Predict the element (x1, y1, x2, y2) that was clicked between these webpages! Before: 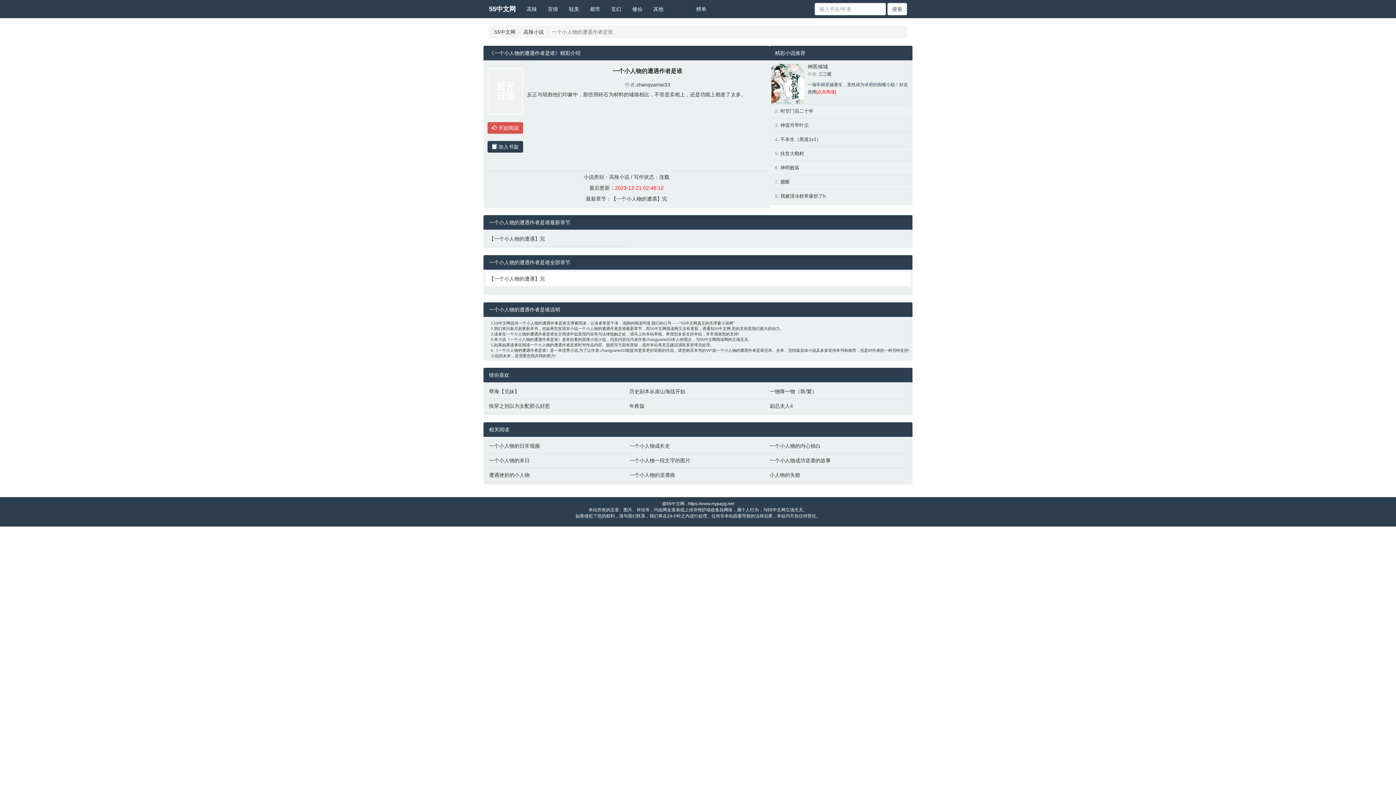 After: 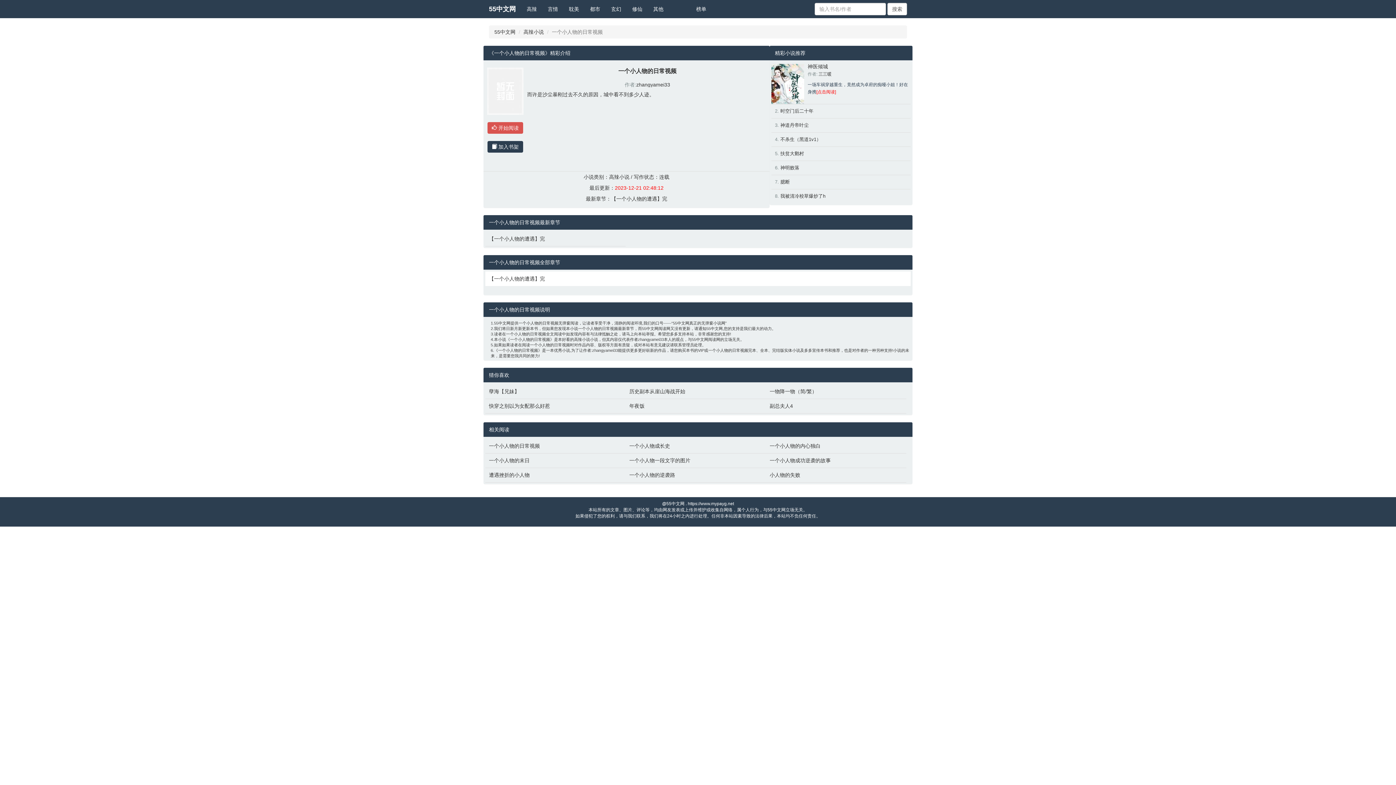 Action: label: 一个小人物的日常视频 bbox: (489, 442, 622, 449)